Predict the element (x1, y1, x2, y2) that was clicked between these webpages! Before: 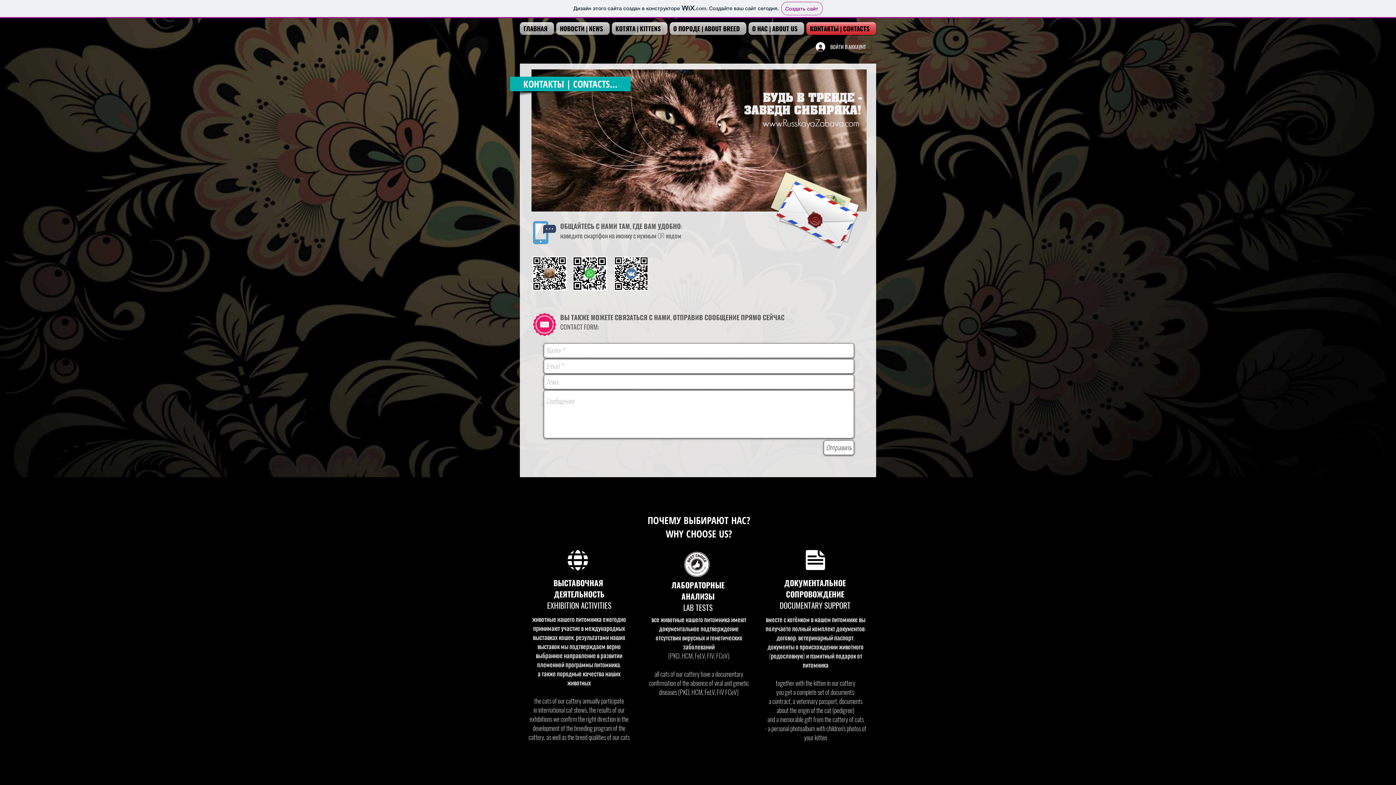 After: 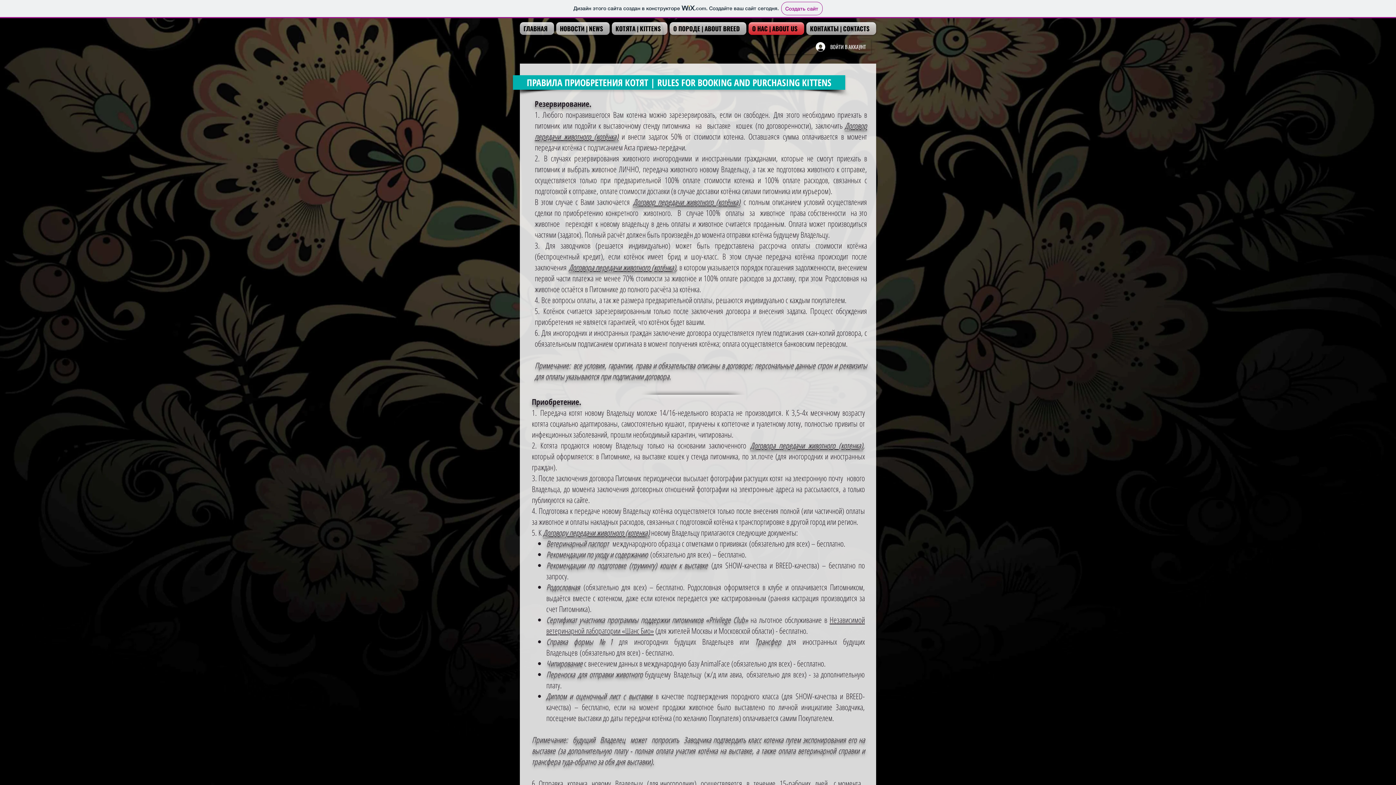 Action: bbox: (805, 550, 826, 570)